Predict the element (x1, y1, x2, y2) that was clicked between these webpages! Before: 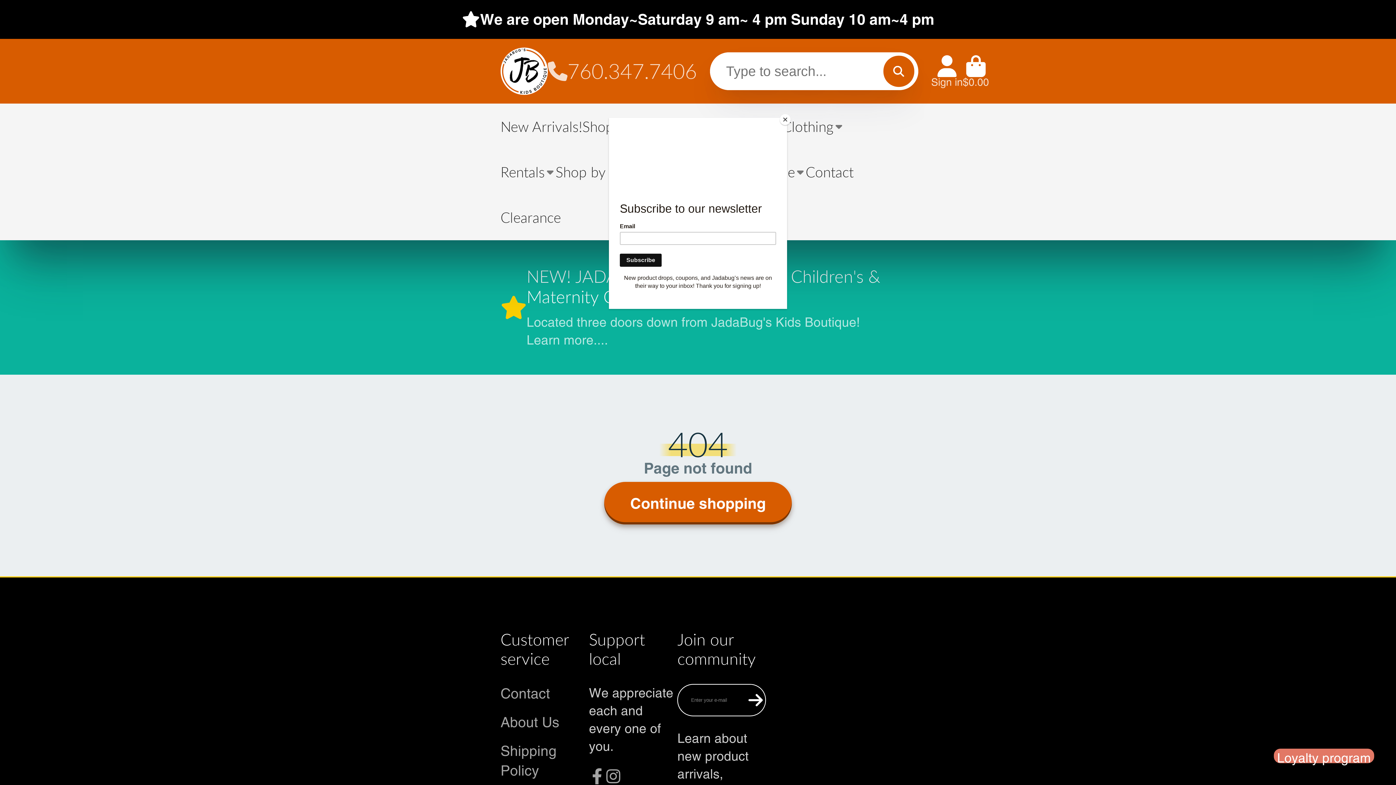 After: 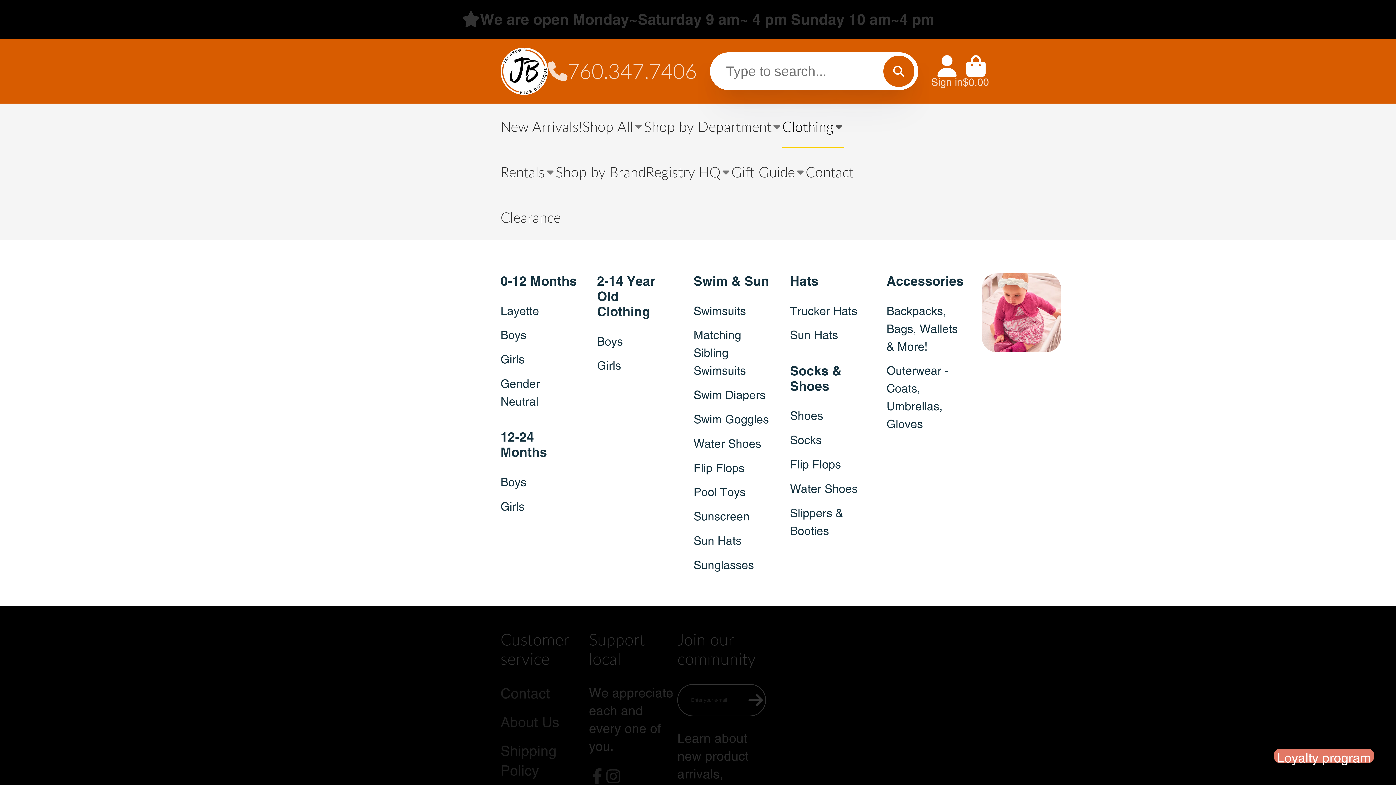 Action: bbox: (780, 114, 790, 125) label: Close